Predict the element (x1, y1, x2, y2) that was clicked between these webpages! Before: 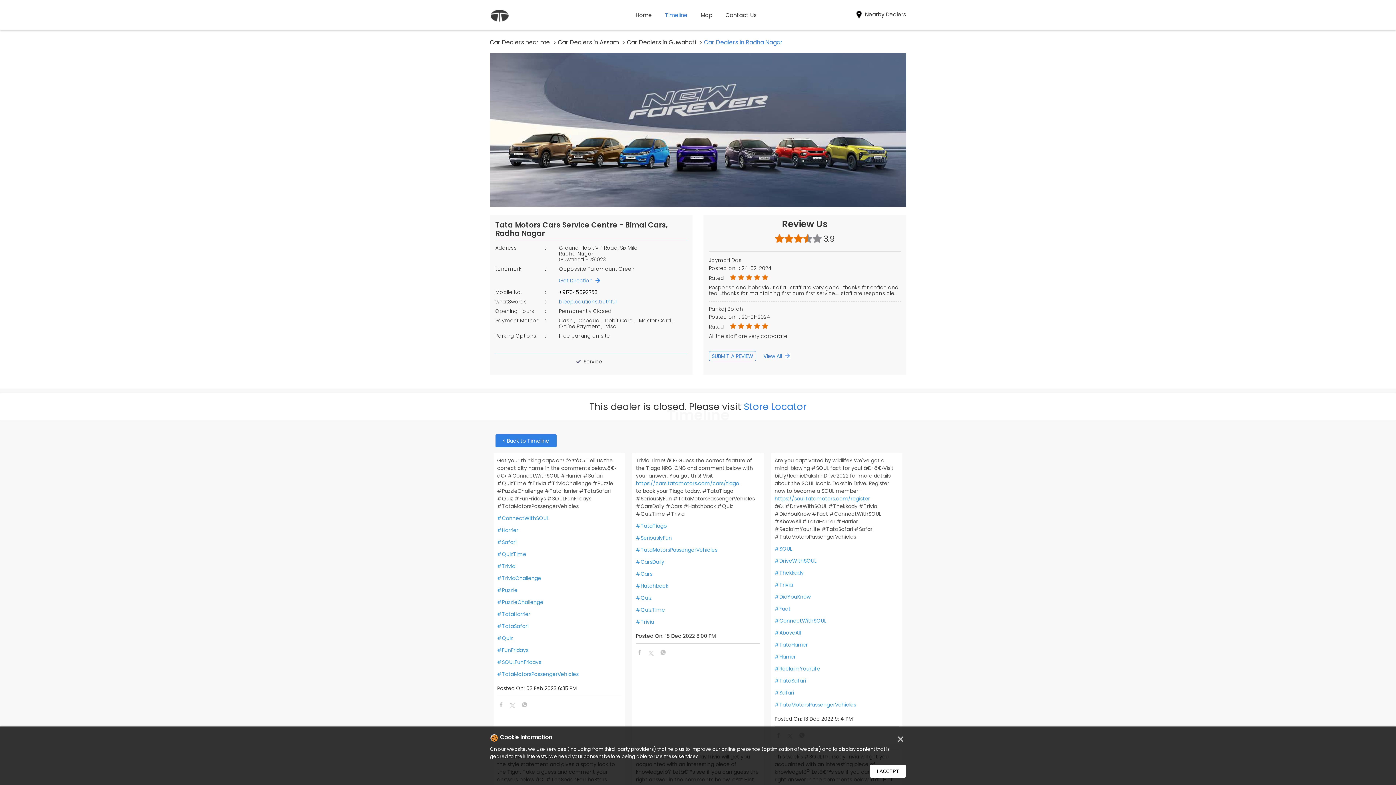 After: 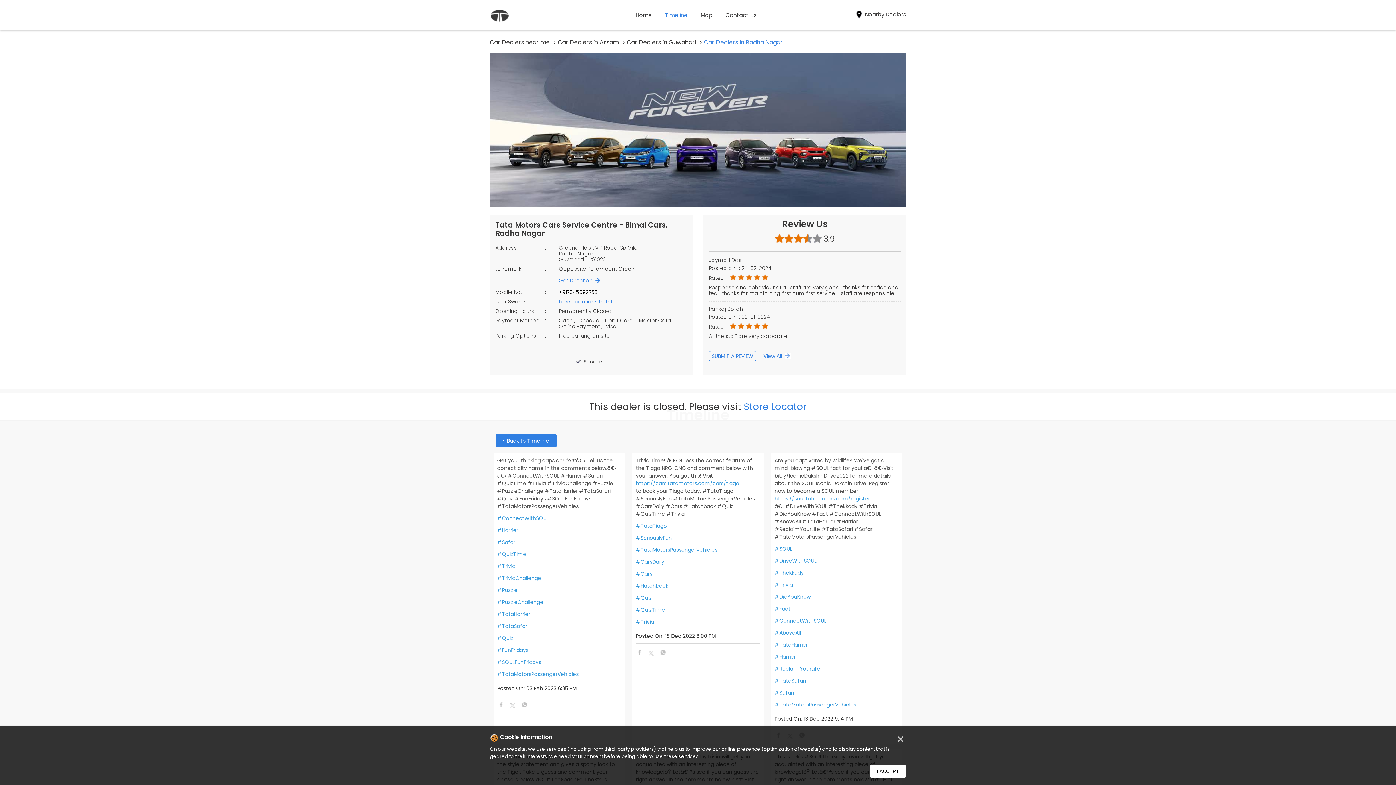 Action: bbox: (520, 701, 528, 709)